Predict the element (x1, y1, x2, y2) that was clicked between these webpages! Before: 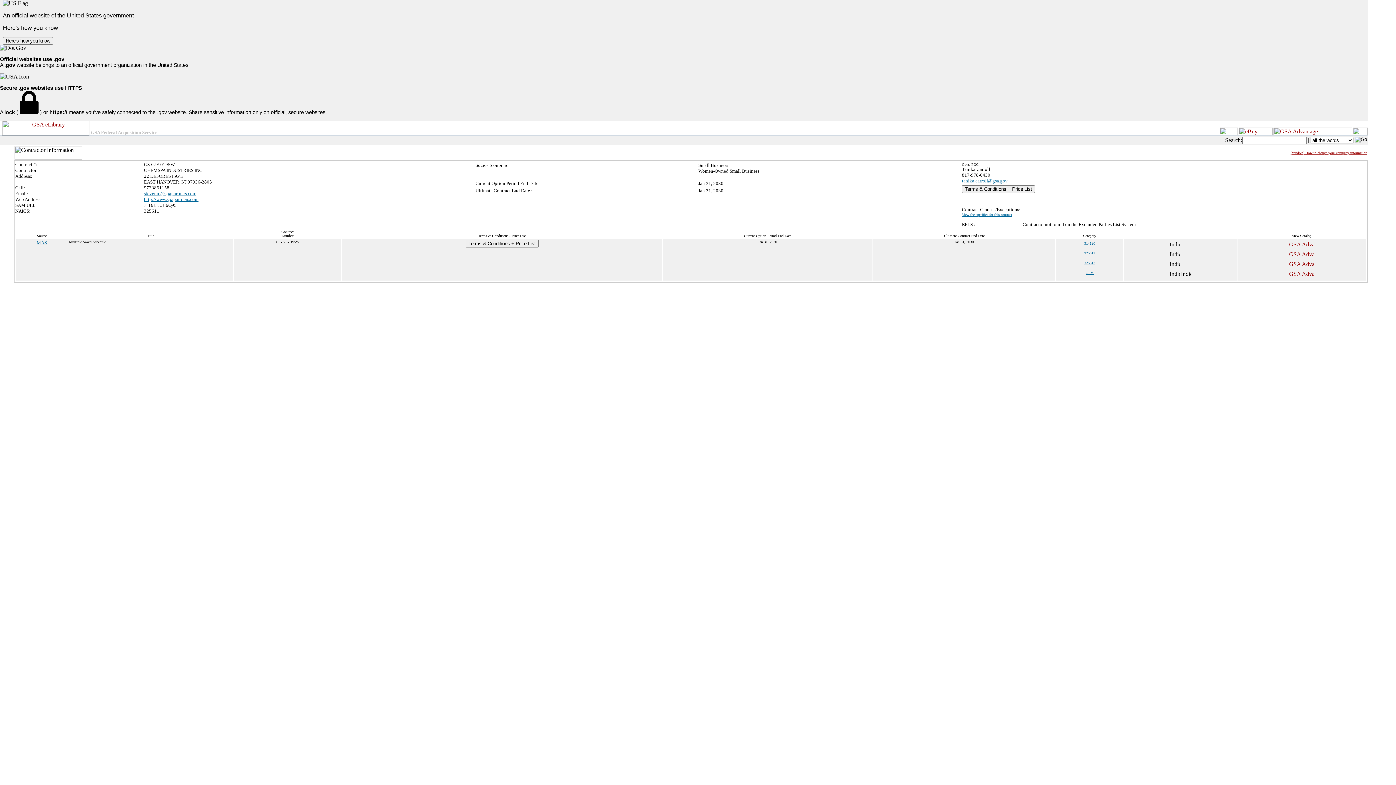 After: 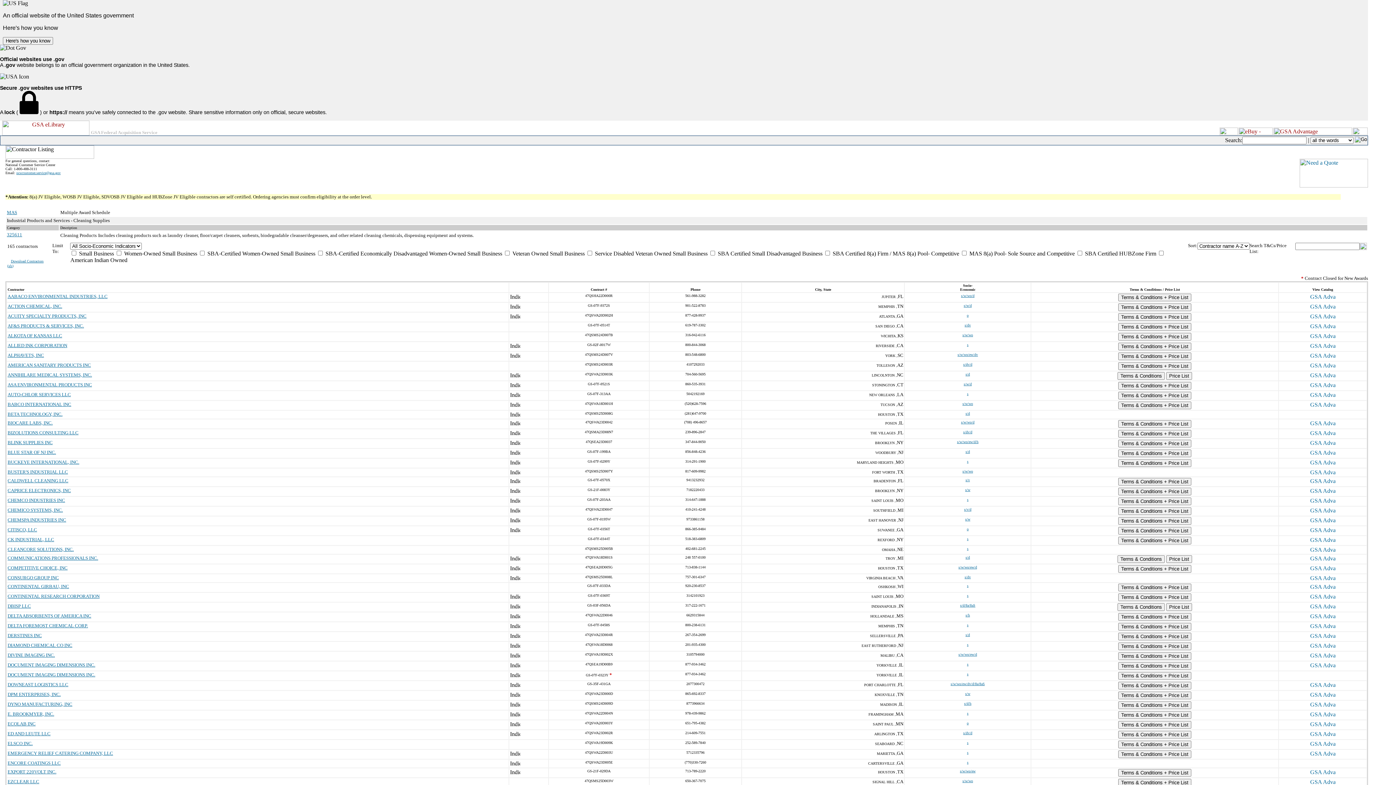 Action: label: 325611 bbox: (1084, 251, 1095, 255)